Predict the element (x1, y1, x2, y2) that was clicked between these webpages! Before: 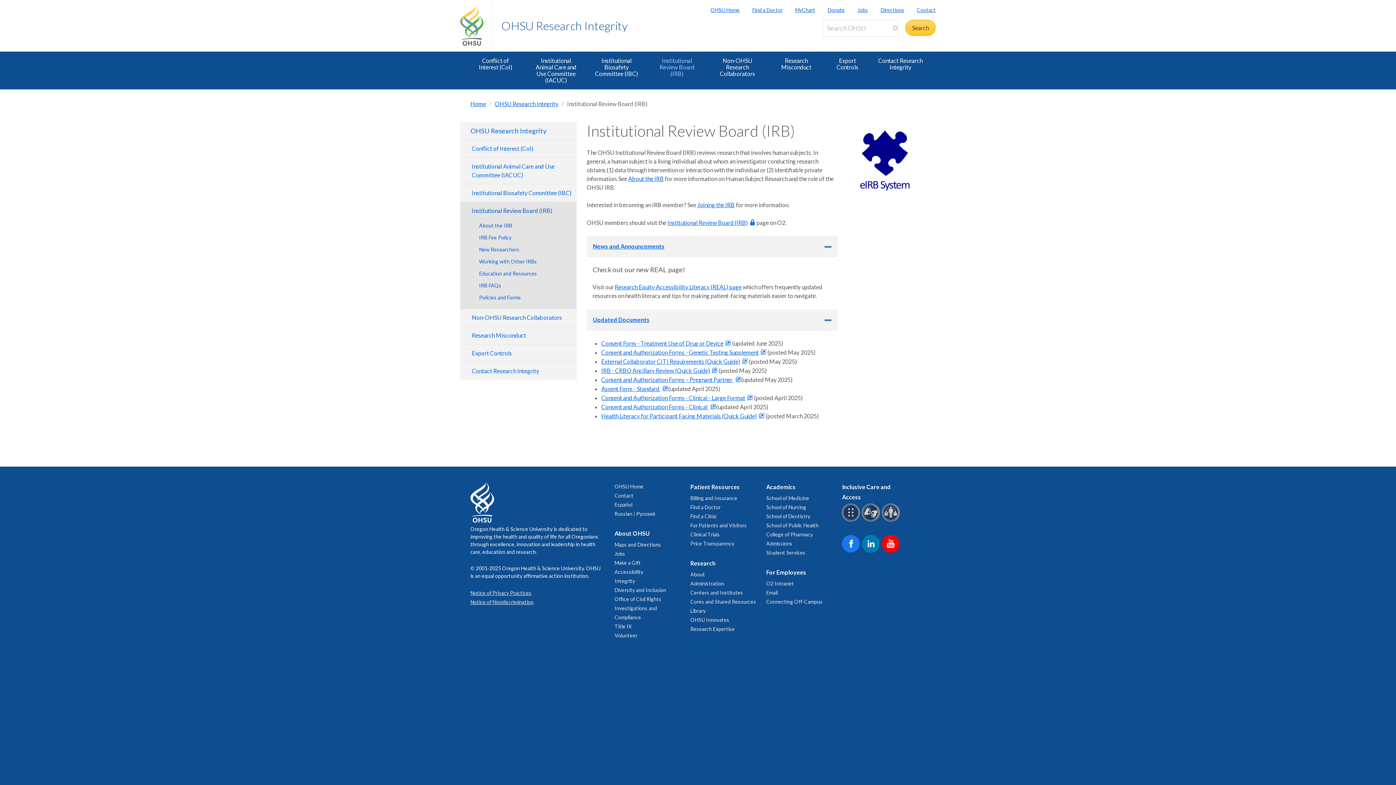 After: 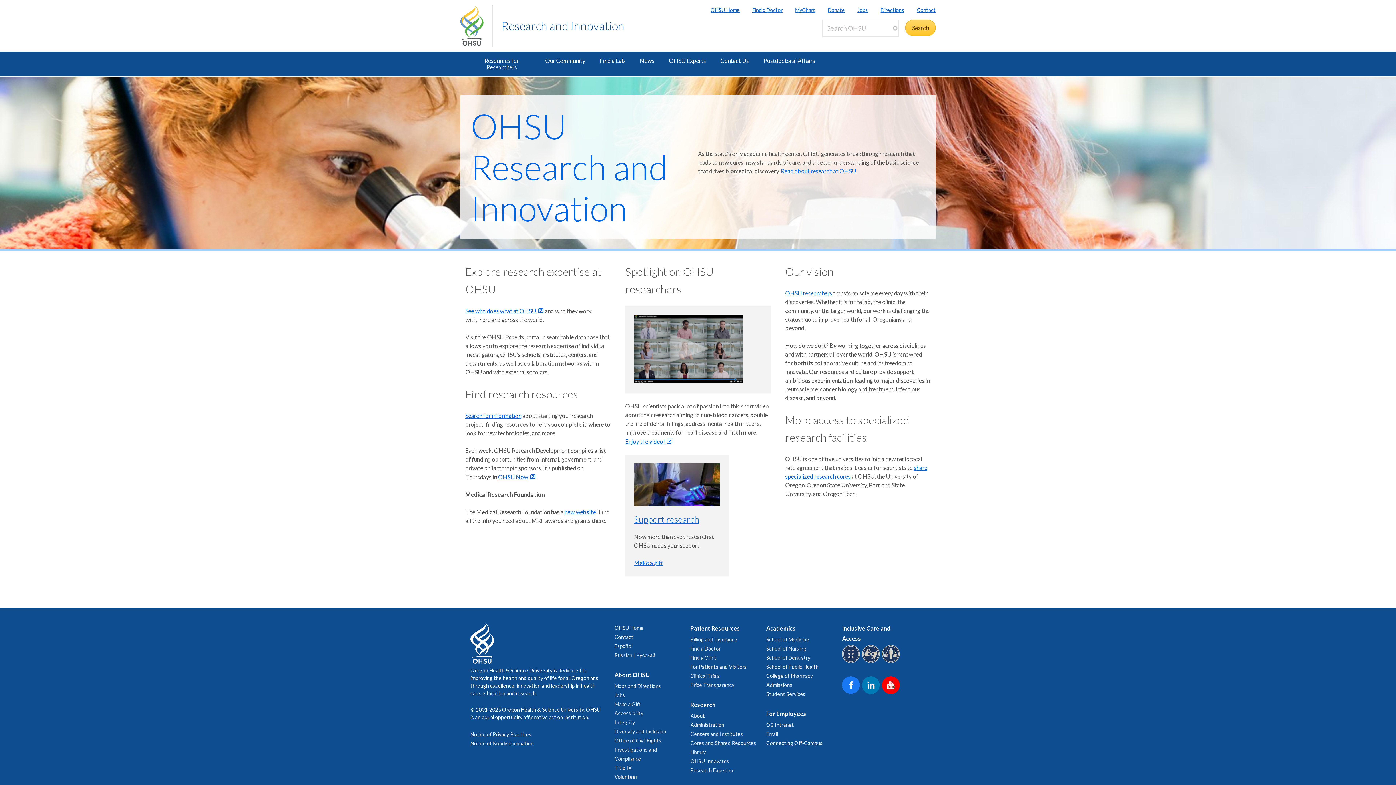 Action: label: Research bbox: (690, 560, 715, 566)